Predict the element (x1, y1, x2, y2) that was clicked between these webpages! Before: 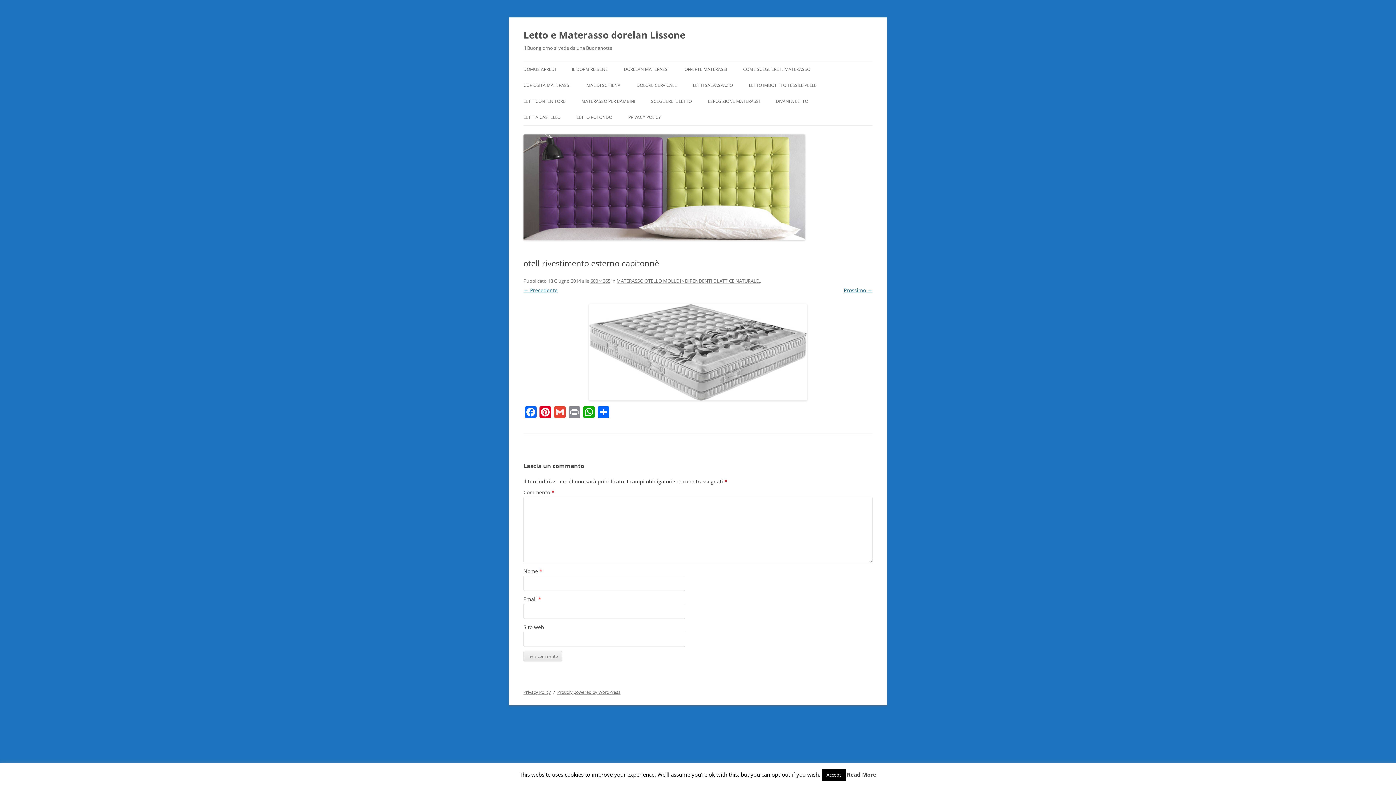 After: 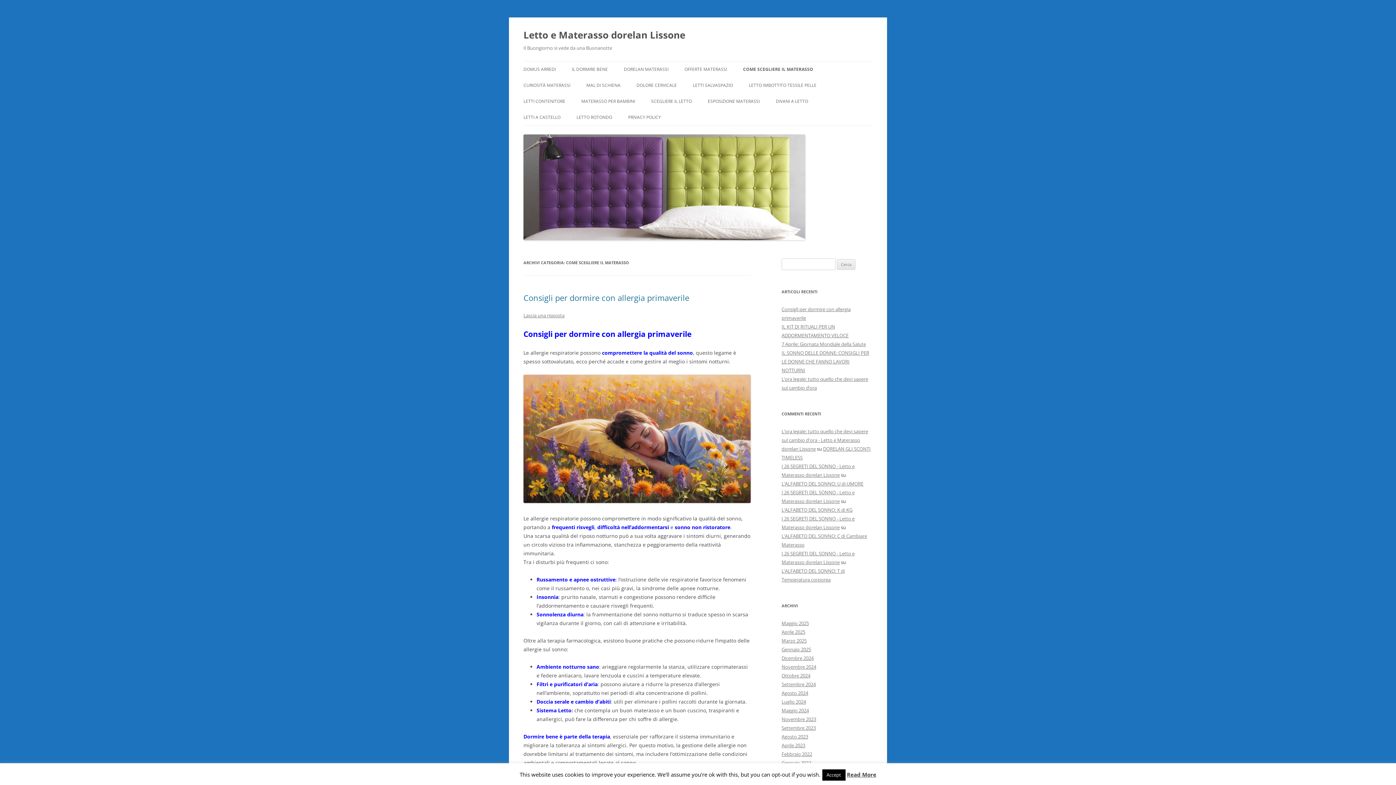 Action: bbox: (743, 61, 810, 77) label: COME SCEGLIERE IL MATERASSO